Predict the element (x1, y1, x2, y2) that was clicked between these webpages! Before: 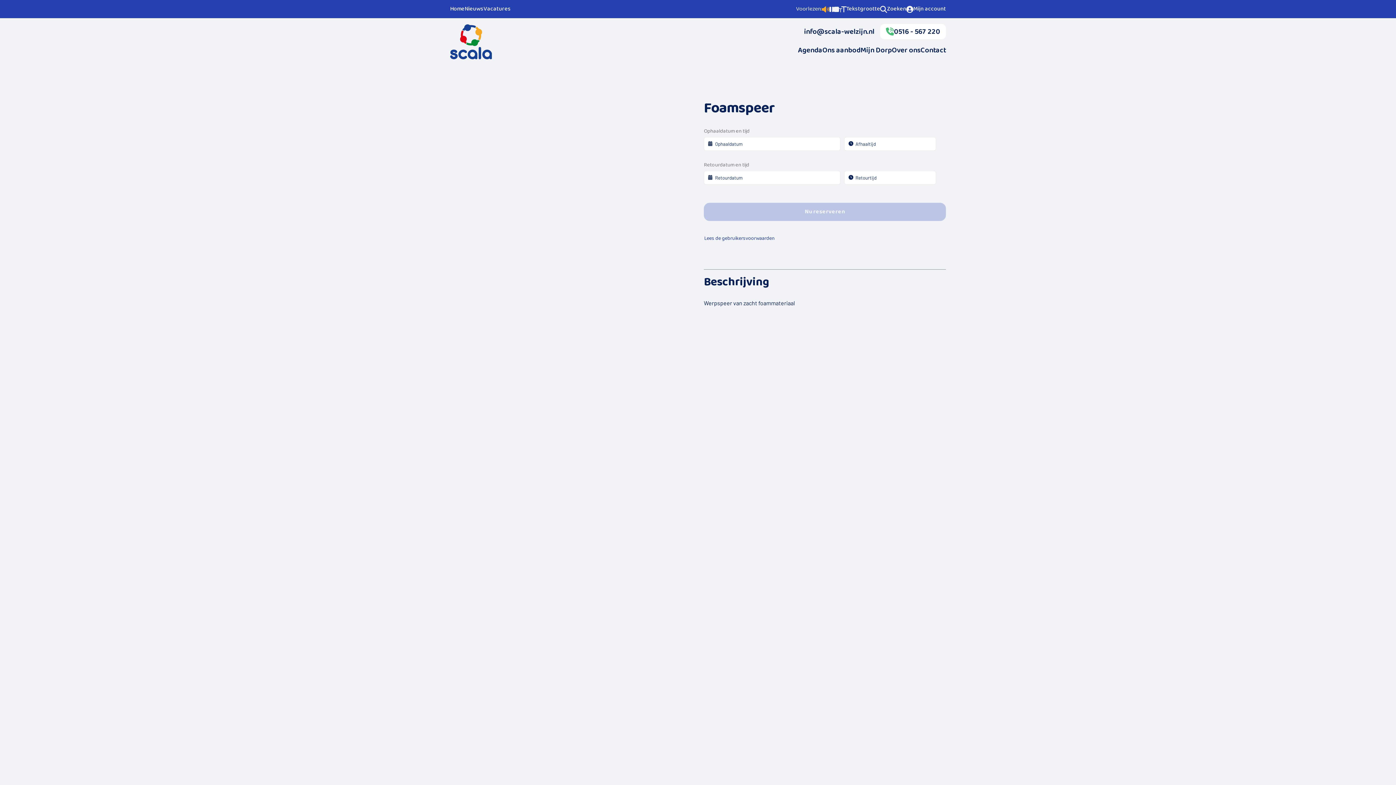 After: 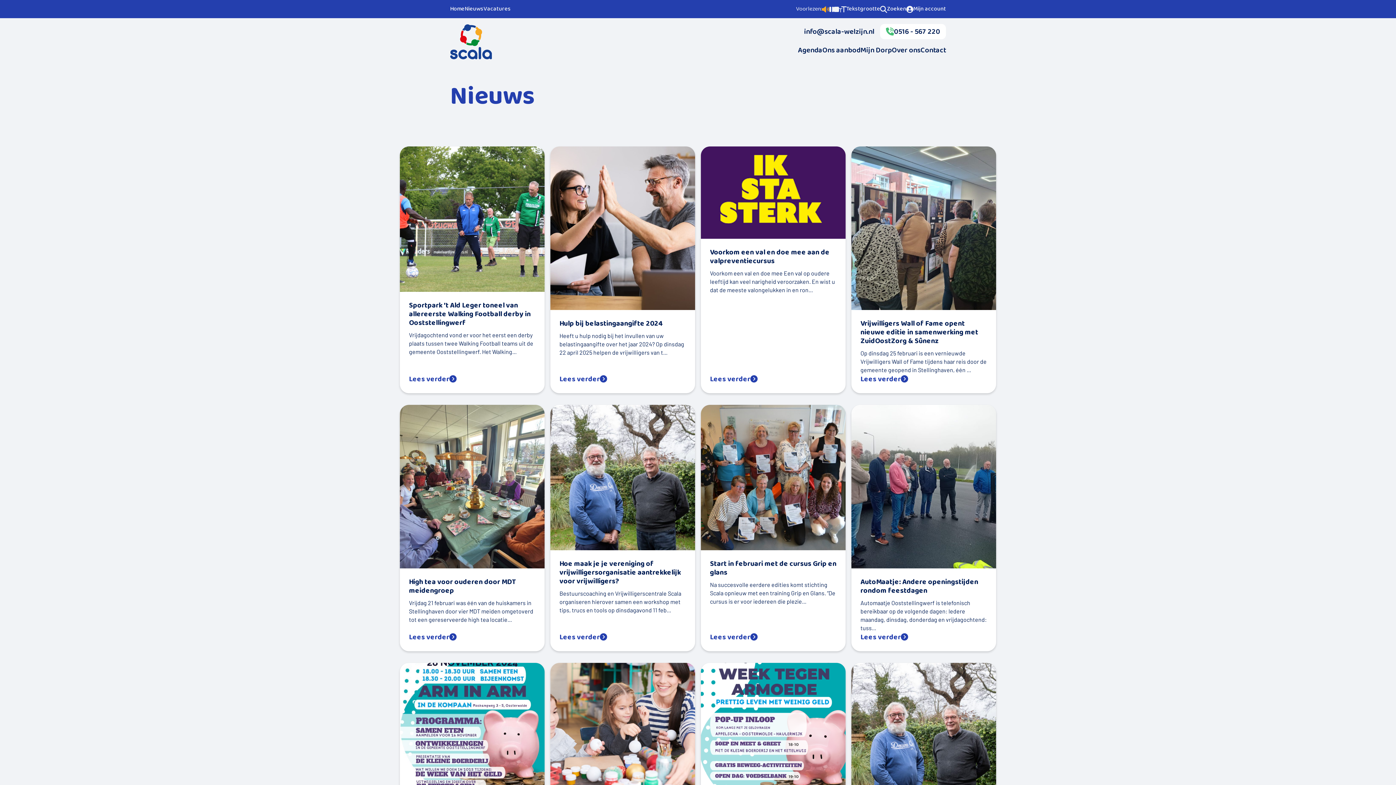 Action: label: Nieuws bbox: (464, 4, 483, 13)